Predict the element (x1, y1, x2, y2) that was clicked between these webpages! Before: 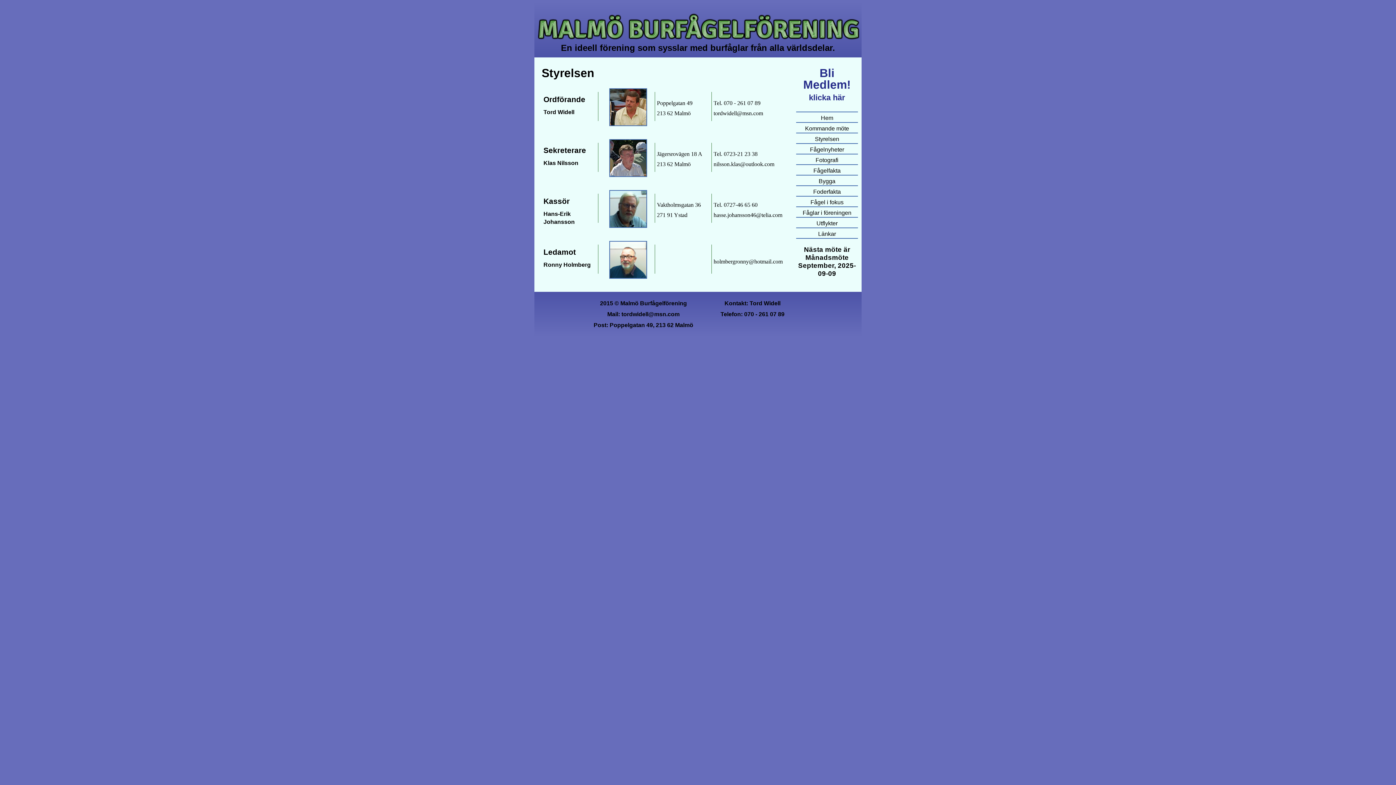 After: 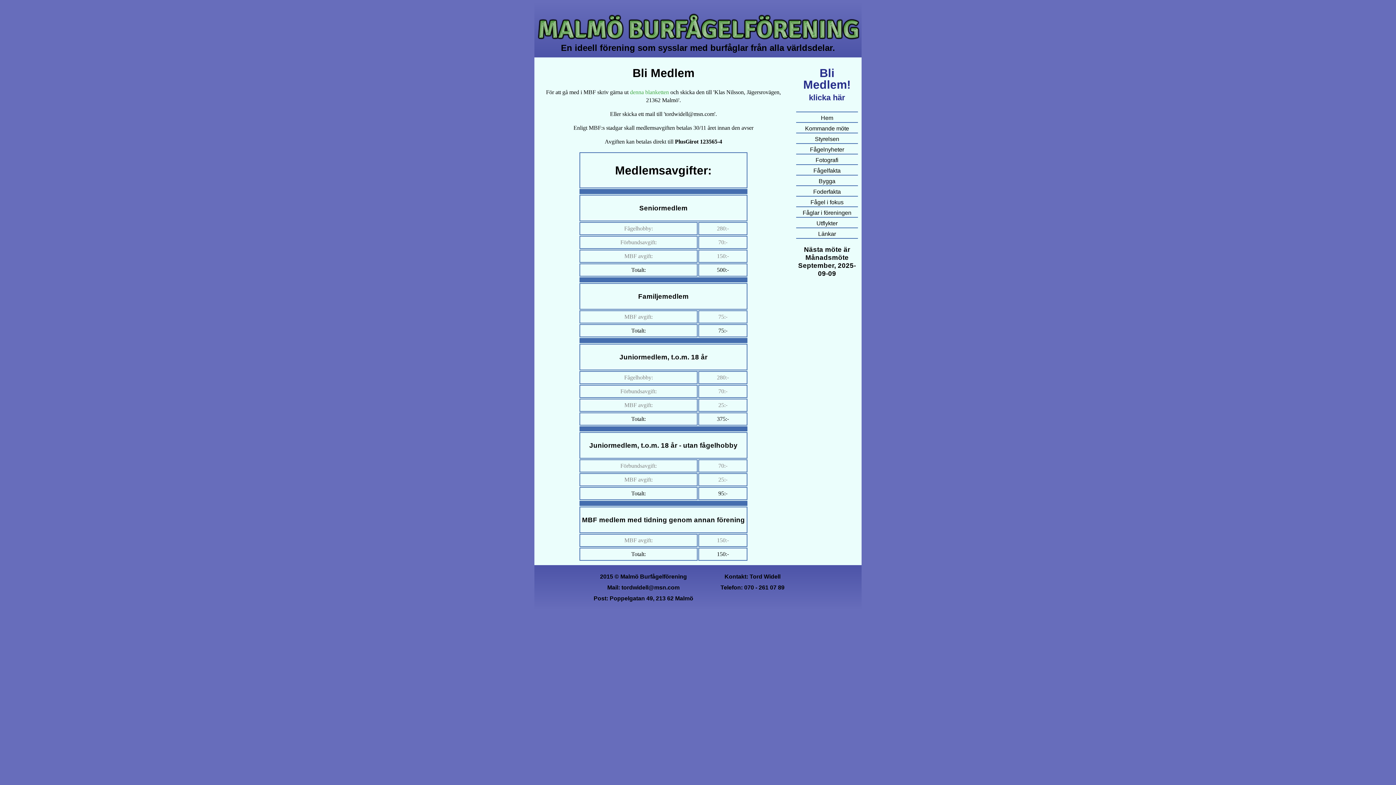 Action: label: Bli Medlem! klicka här bbox: (796, 67, 858, 102)